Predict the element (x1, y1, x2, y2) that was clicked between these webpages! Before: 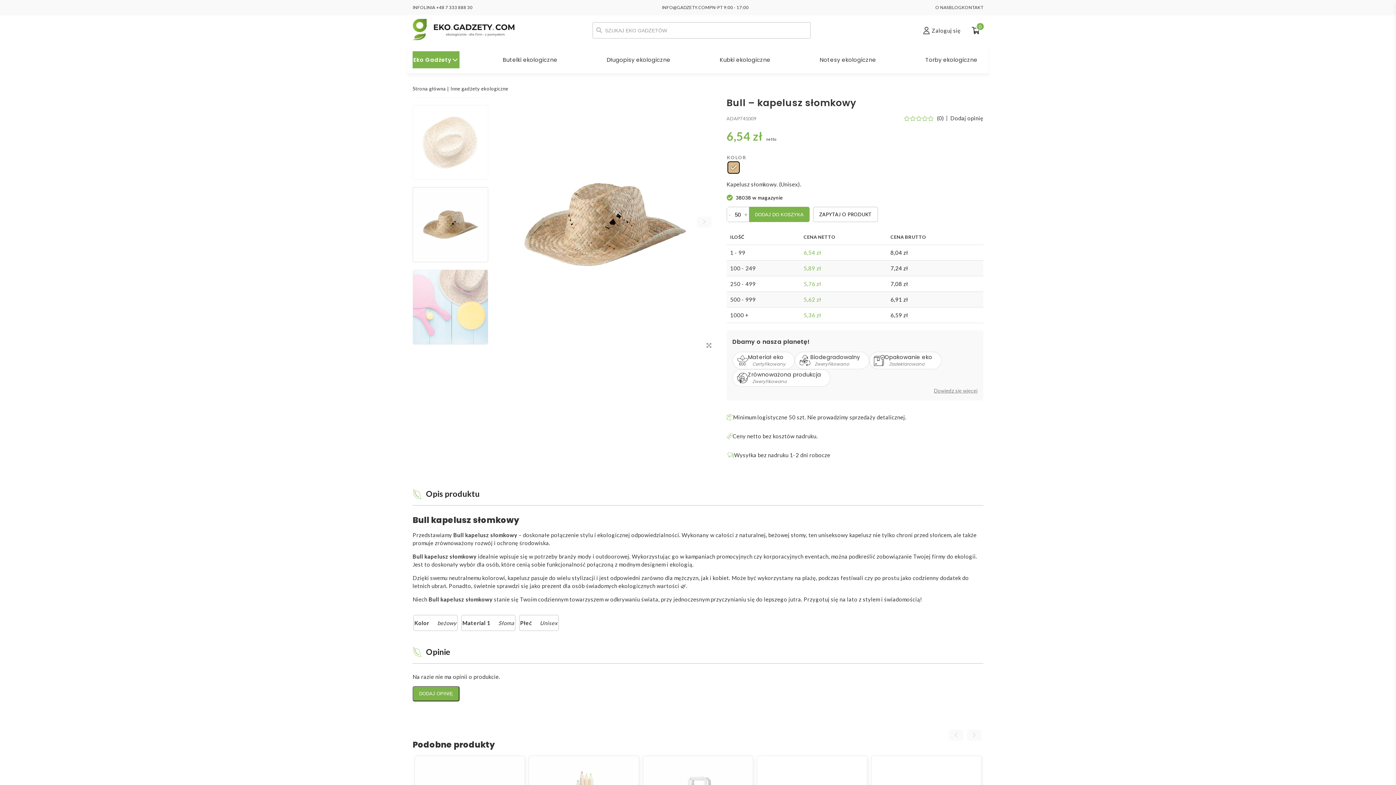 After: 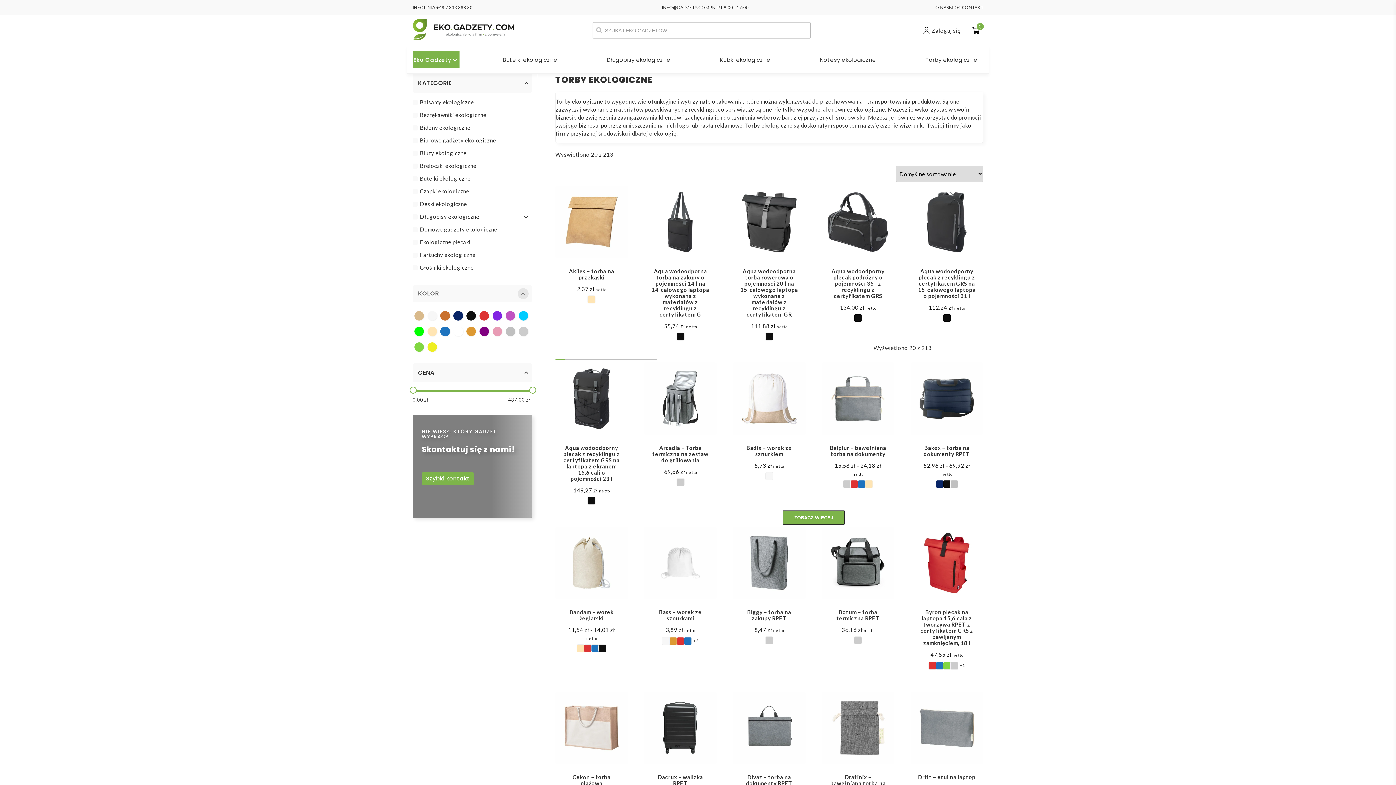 Action: bbox: (919, 51, 983, 68) label: Torby ekologiczne